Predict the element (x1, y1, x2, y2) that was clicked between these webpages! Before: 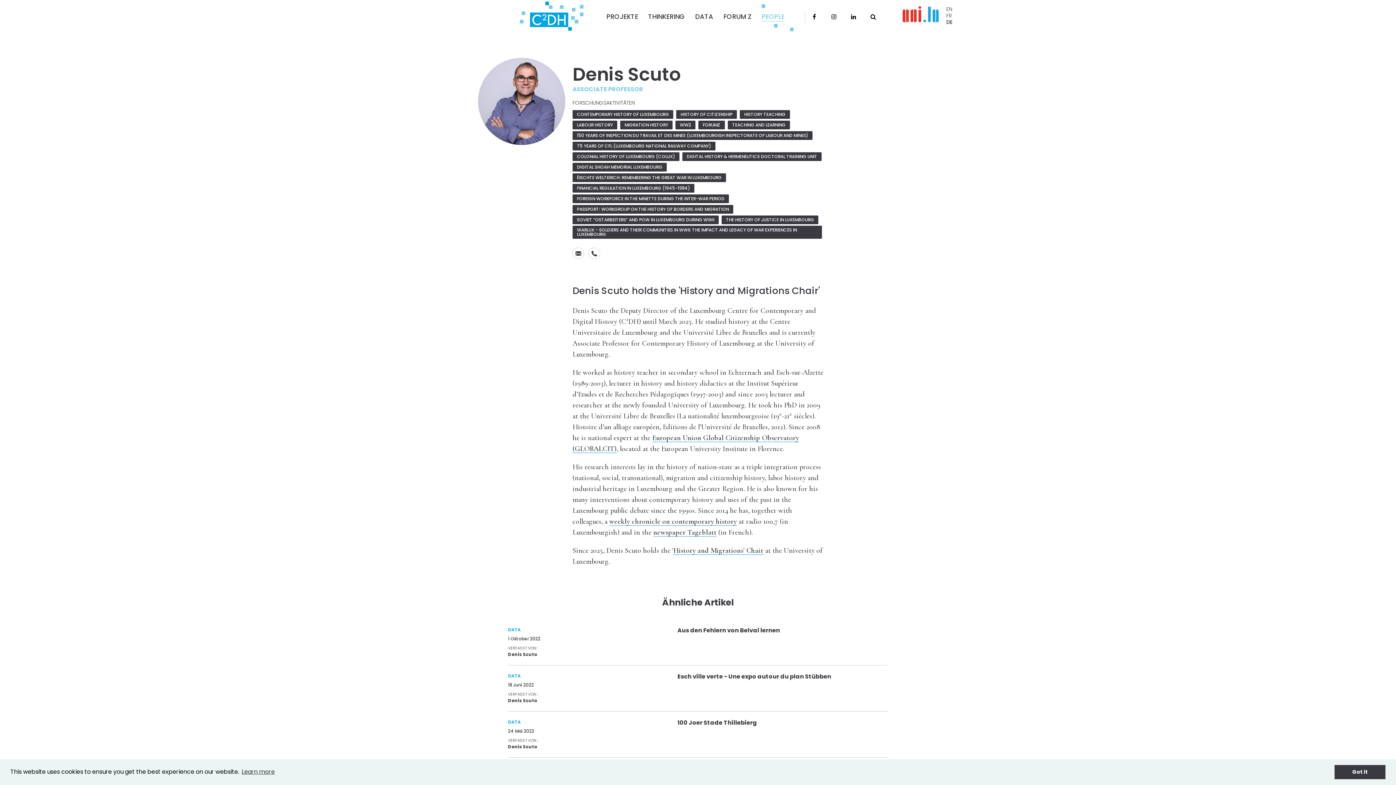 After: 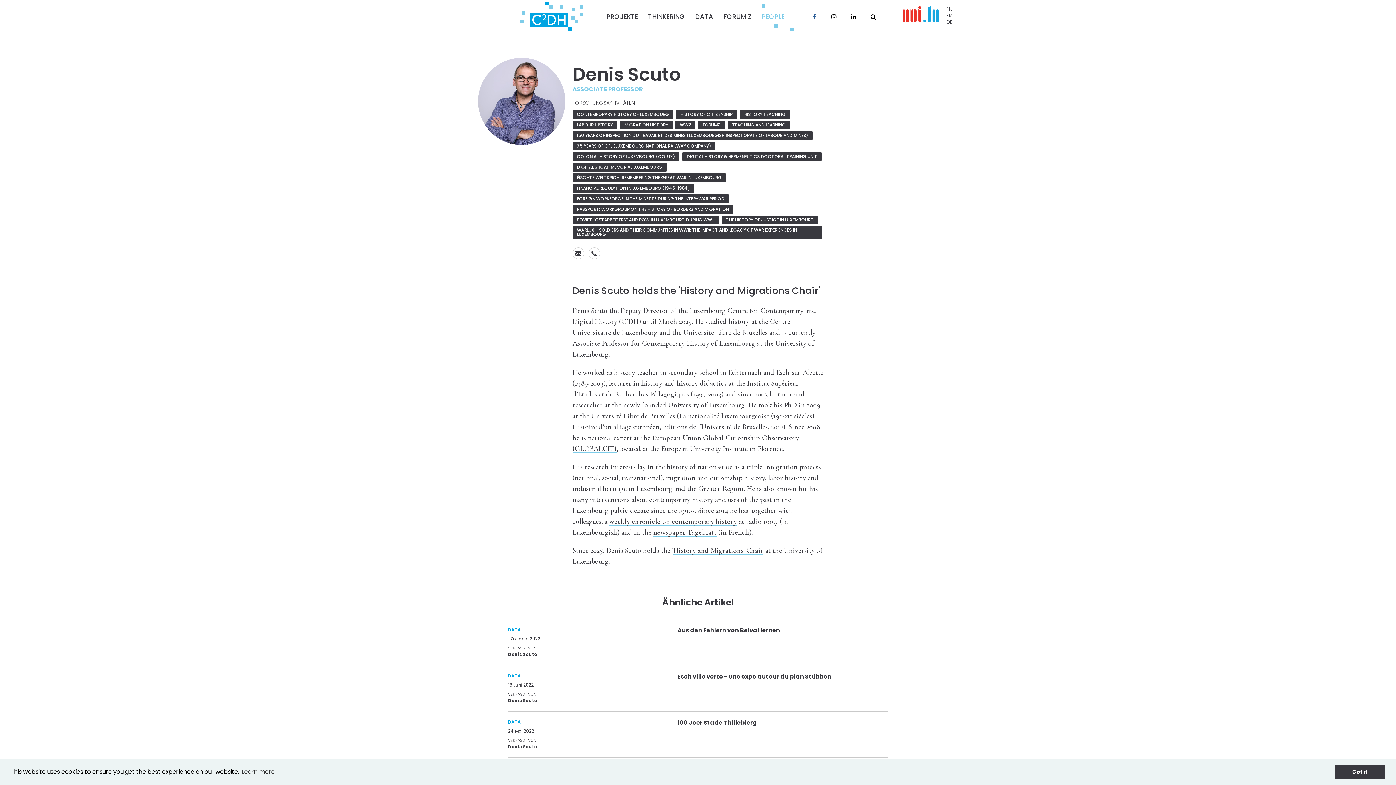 Action: bbox: (805, 11, 823, 22) label: facebook